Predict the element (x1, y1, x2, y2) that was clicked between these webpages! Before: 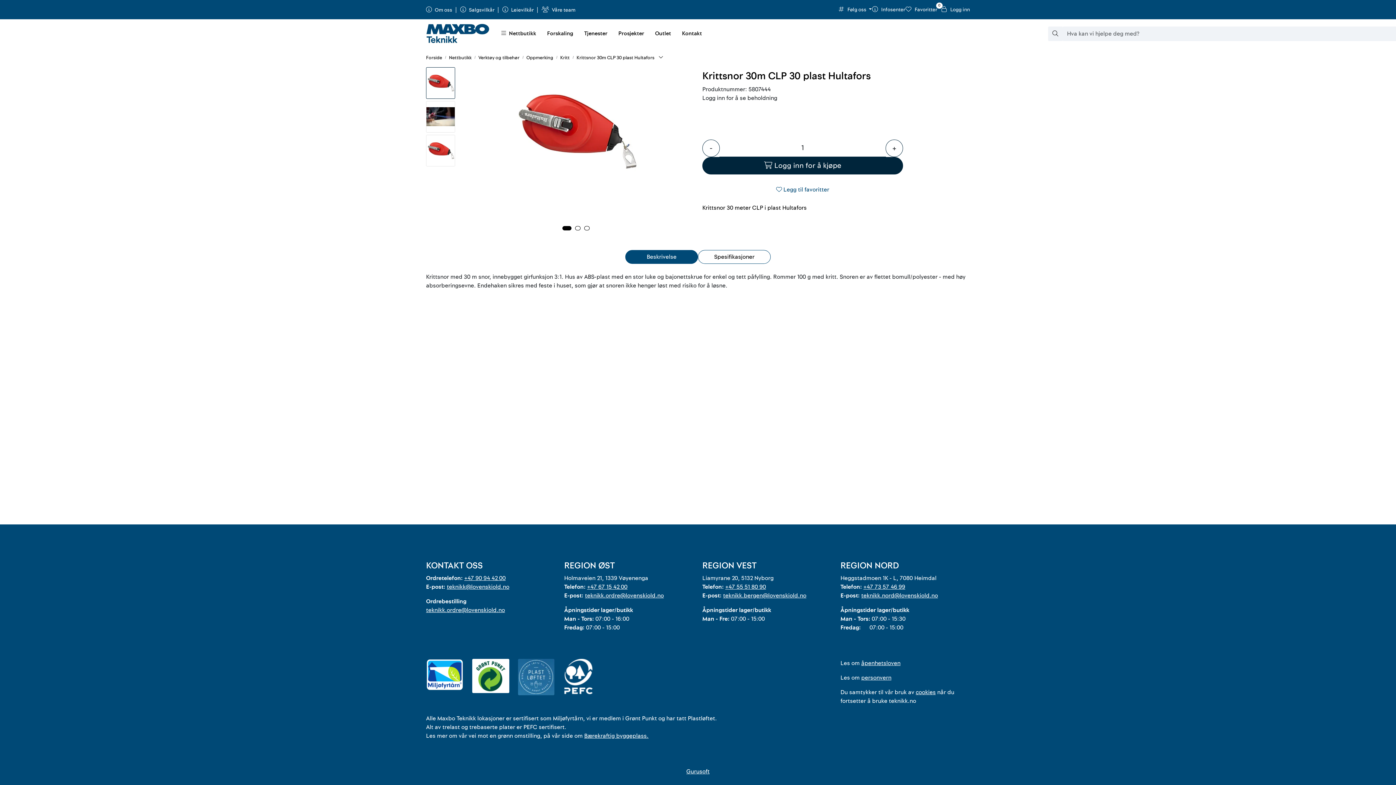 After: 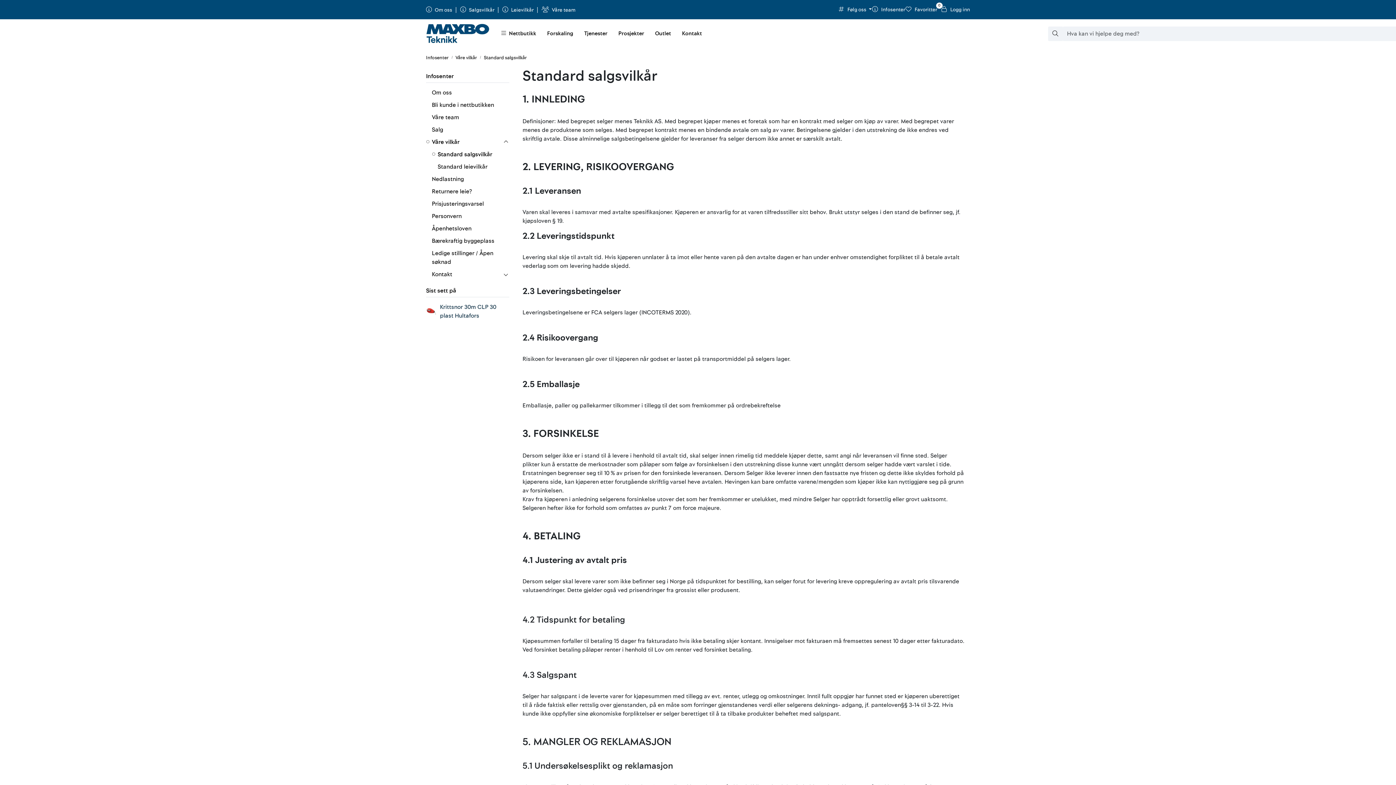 Action: label:  Salgsvilkår  bbox: (460, 6, 495, 13)